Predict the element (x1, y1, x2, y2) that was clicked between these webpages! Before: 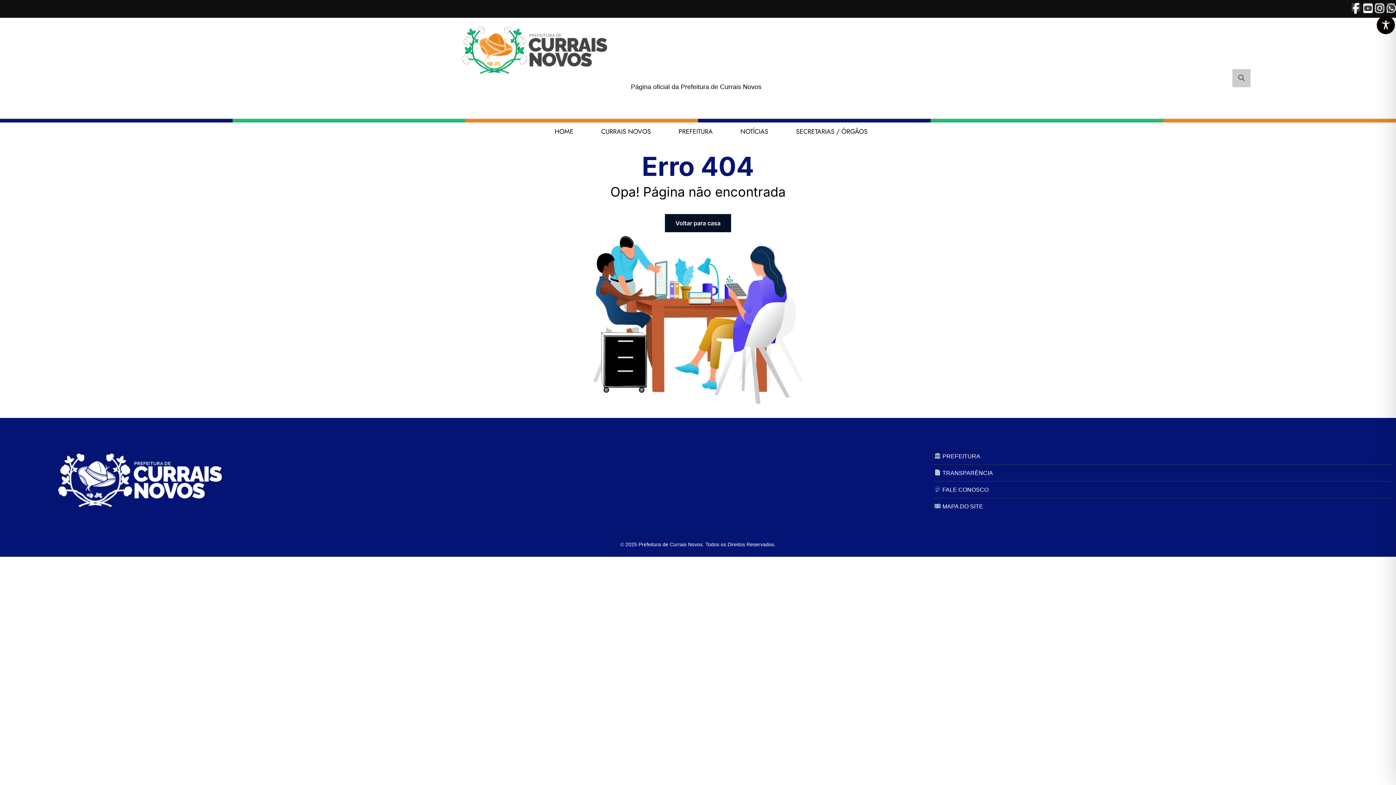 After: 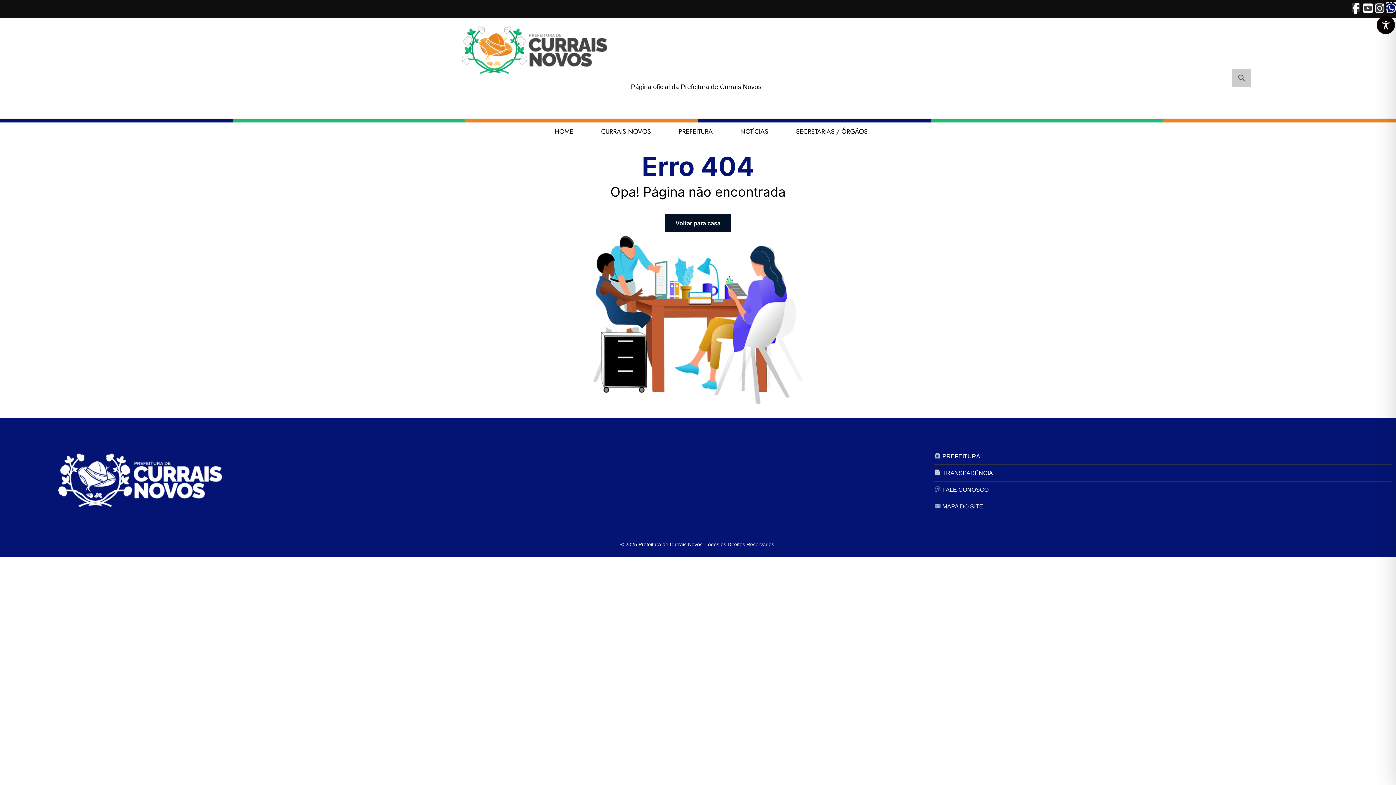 Action: bbox: (1386, 2, 1395, 11)